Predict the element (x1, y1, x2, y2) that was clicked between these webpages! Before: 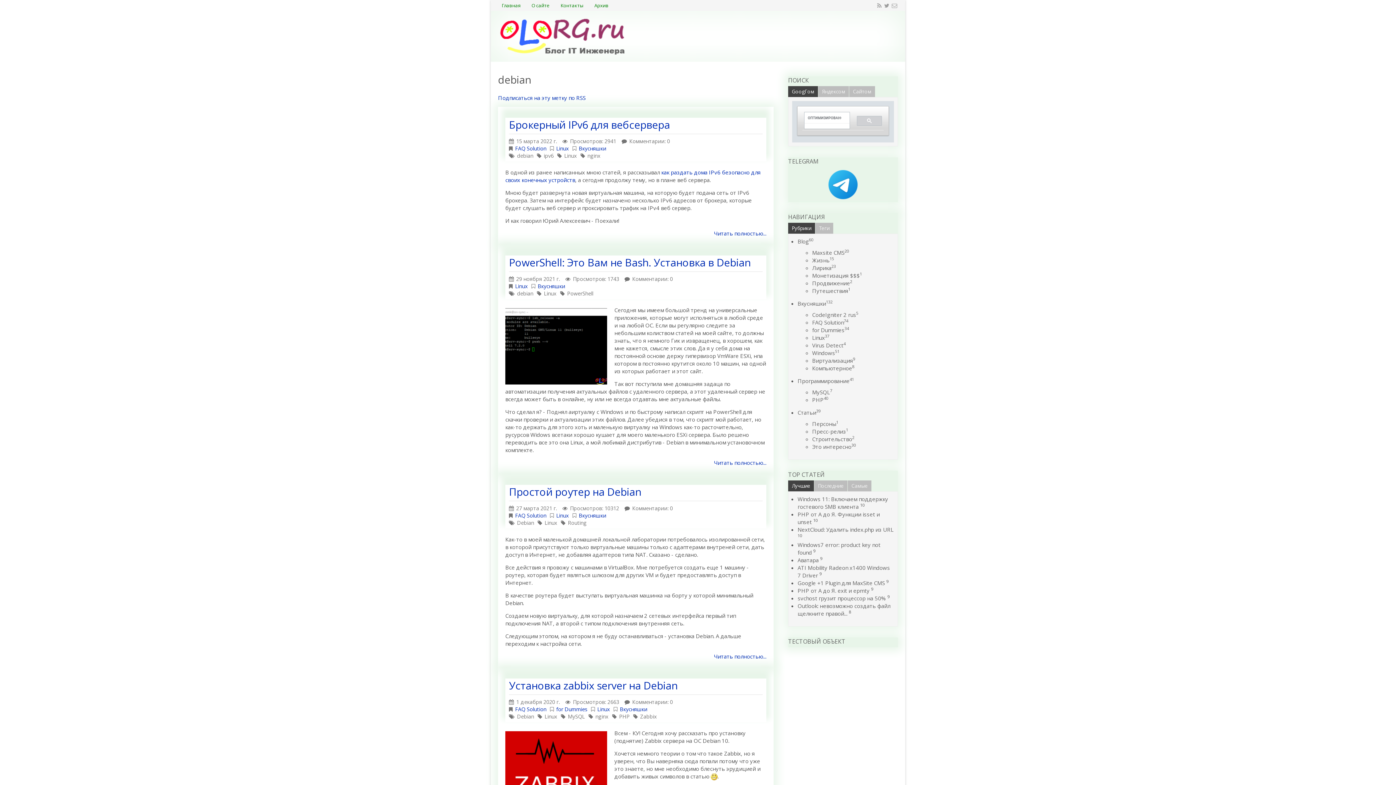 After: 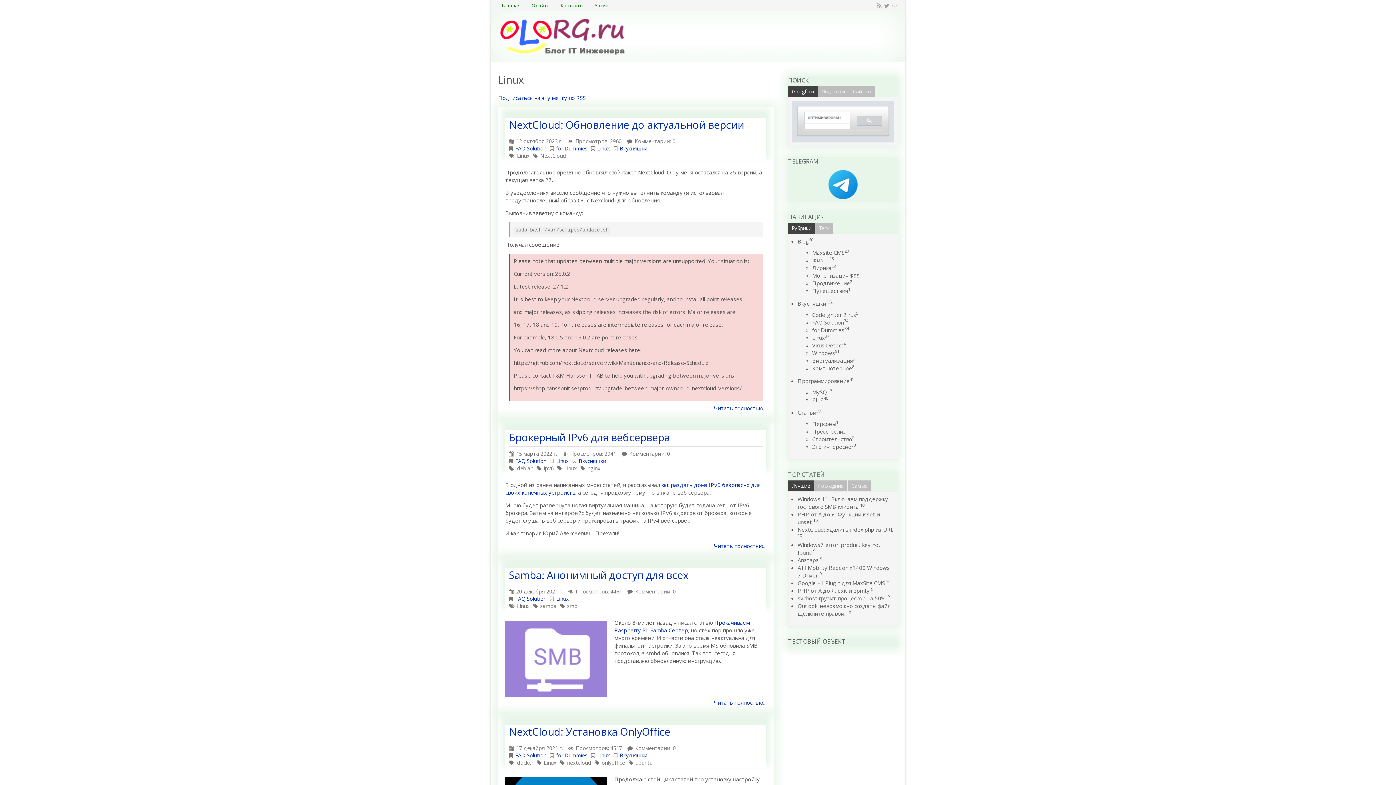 Action: bbox: (544, 290, 556, 297) label: Linux